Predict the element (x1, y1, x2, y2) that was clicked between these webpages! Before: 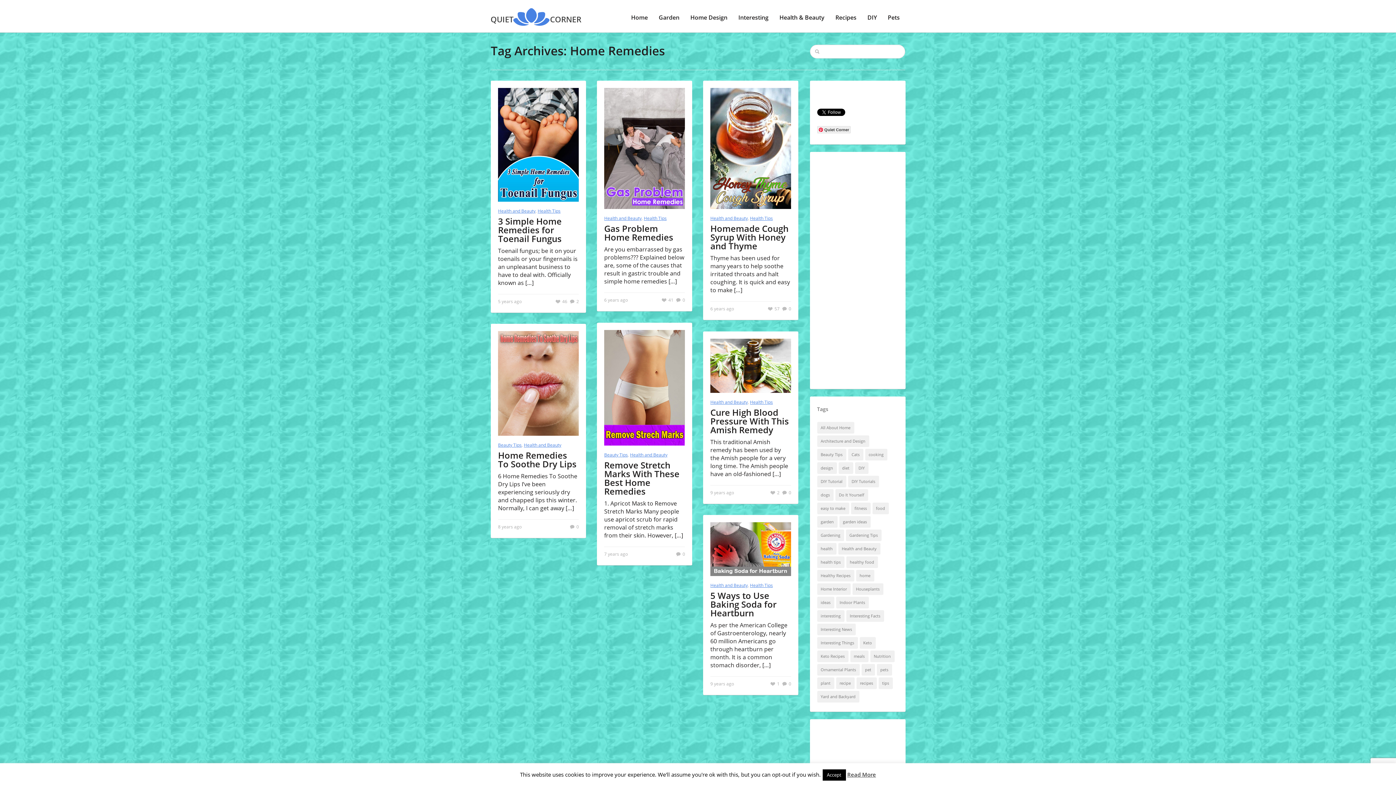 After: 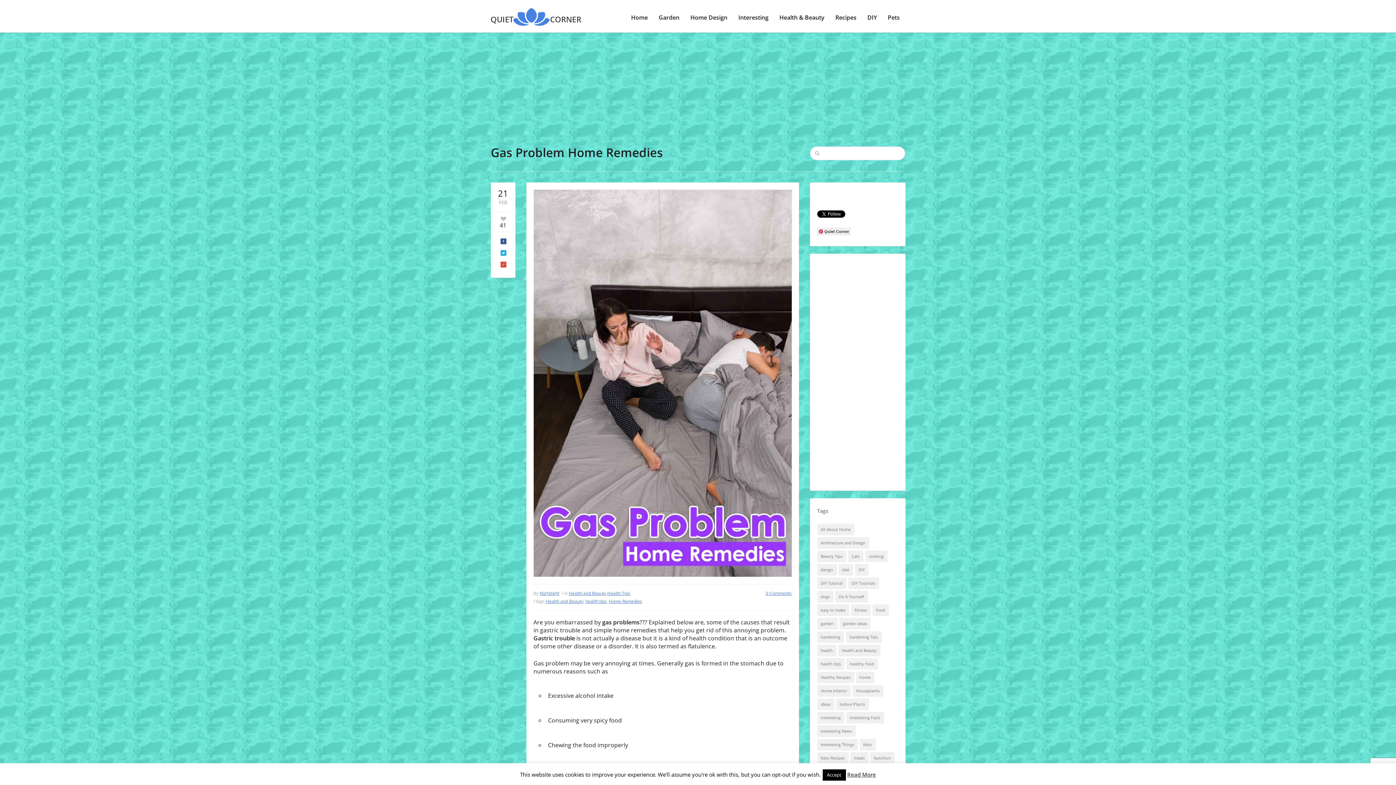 Action: bbox: (604, 88, 685, 209)